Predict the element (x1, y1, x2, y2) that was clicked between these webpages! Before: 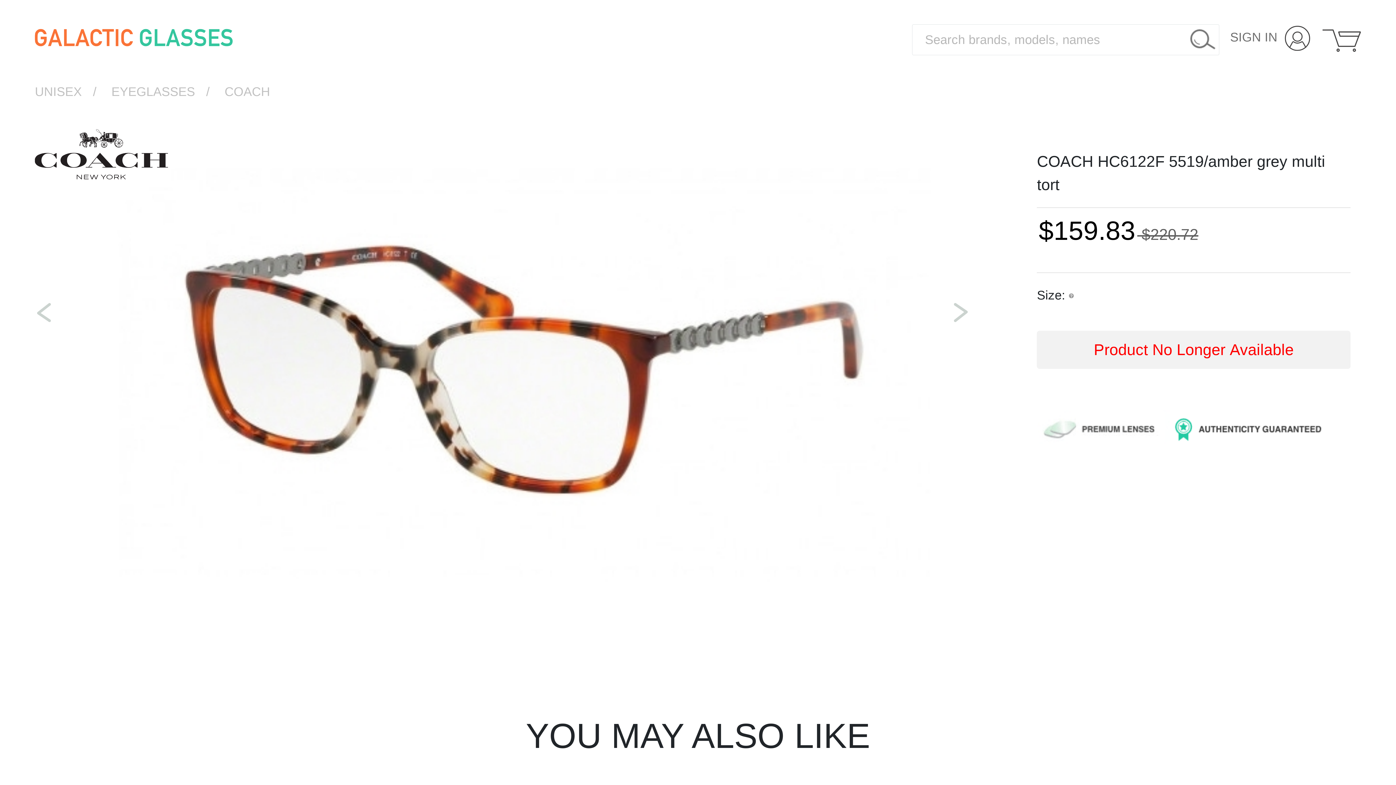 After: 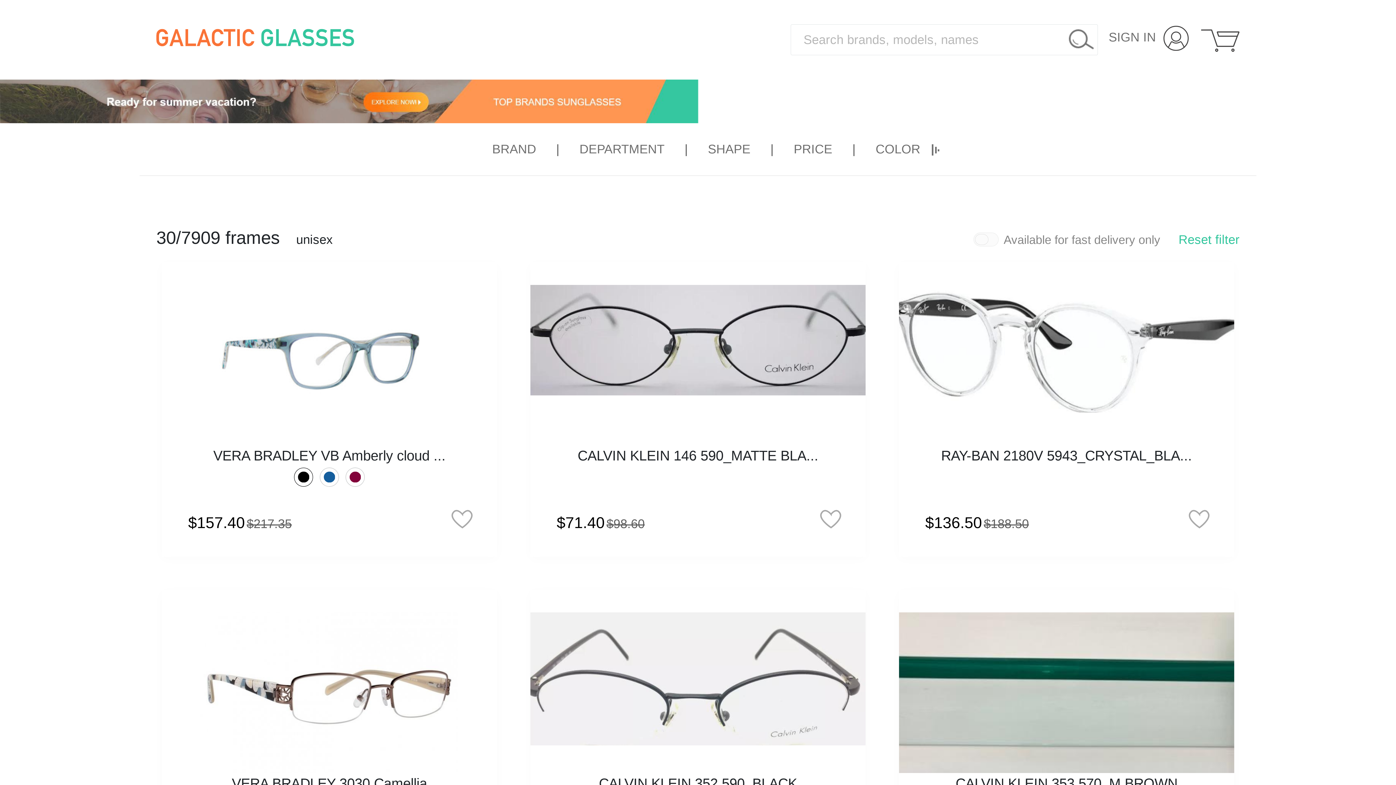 Action: label: Move Glass bbox: (34, 84, 81, 98)